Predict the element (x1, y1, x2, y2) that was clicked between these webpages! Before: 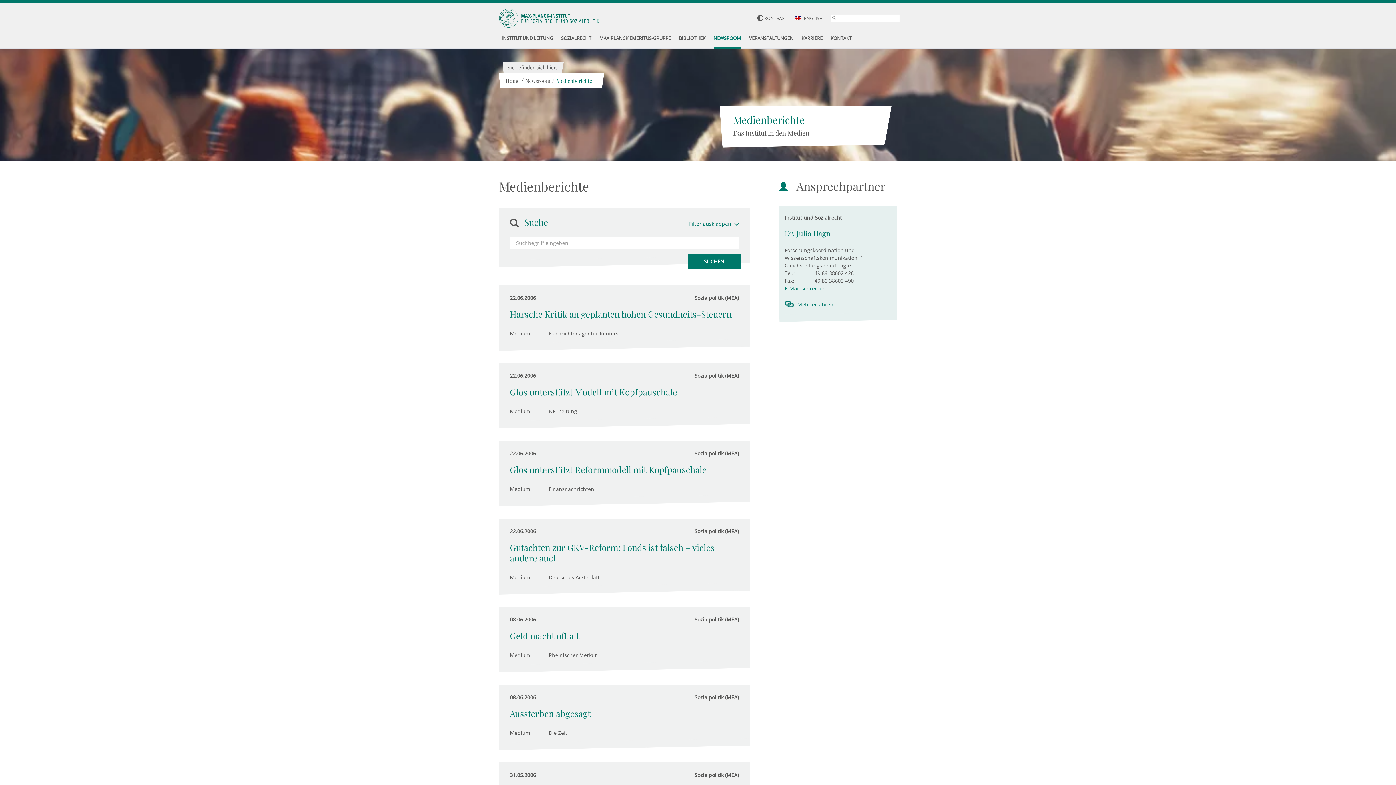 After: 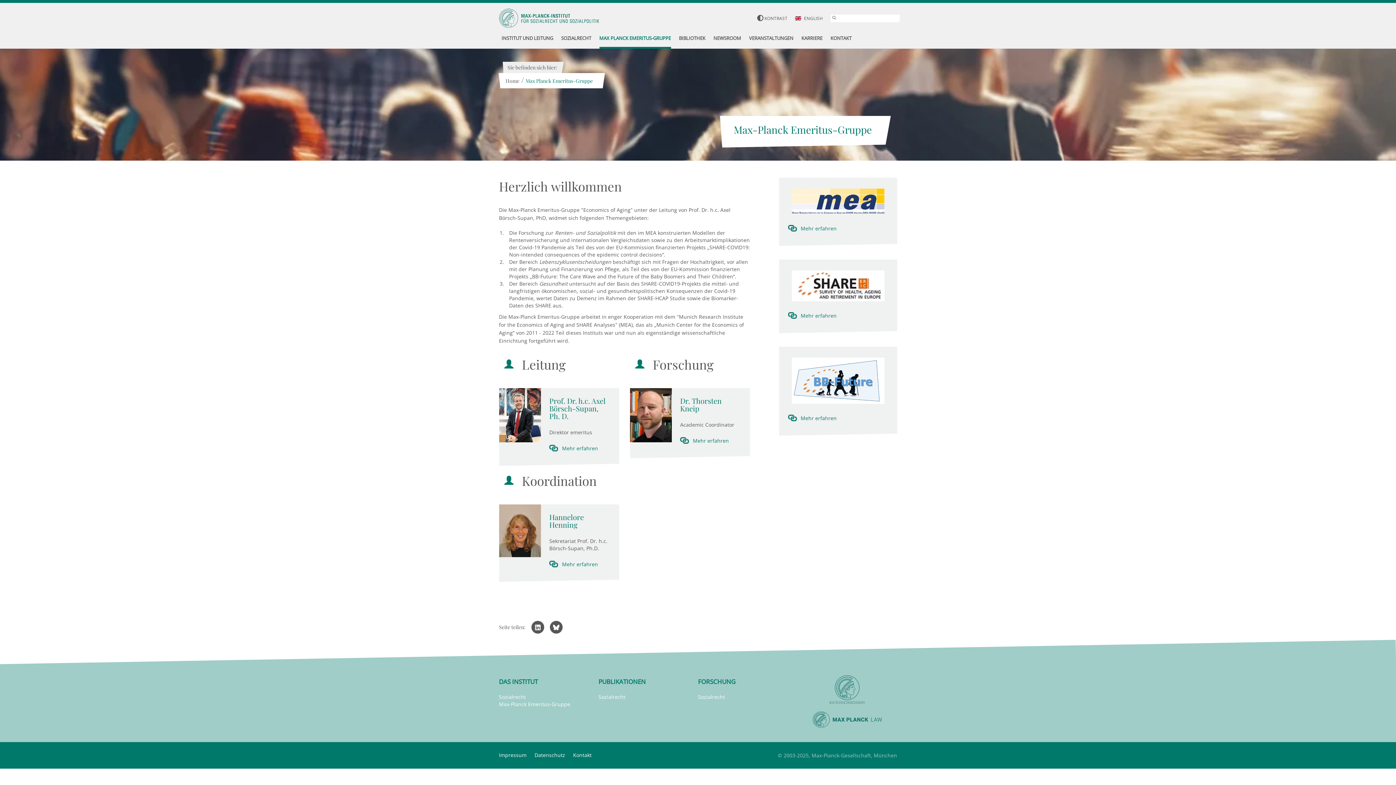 Action: bbox: (599, 29, 671, 48) label: MAX PLANCK EMERITUS-GRUPPE